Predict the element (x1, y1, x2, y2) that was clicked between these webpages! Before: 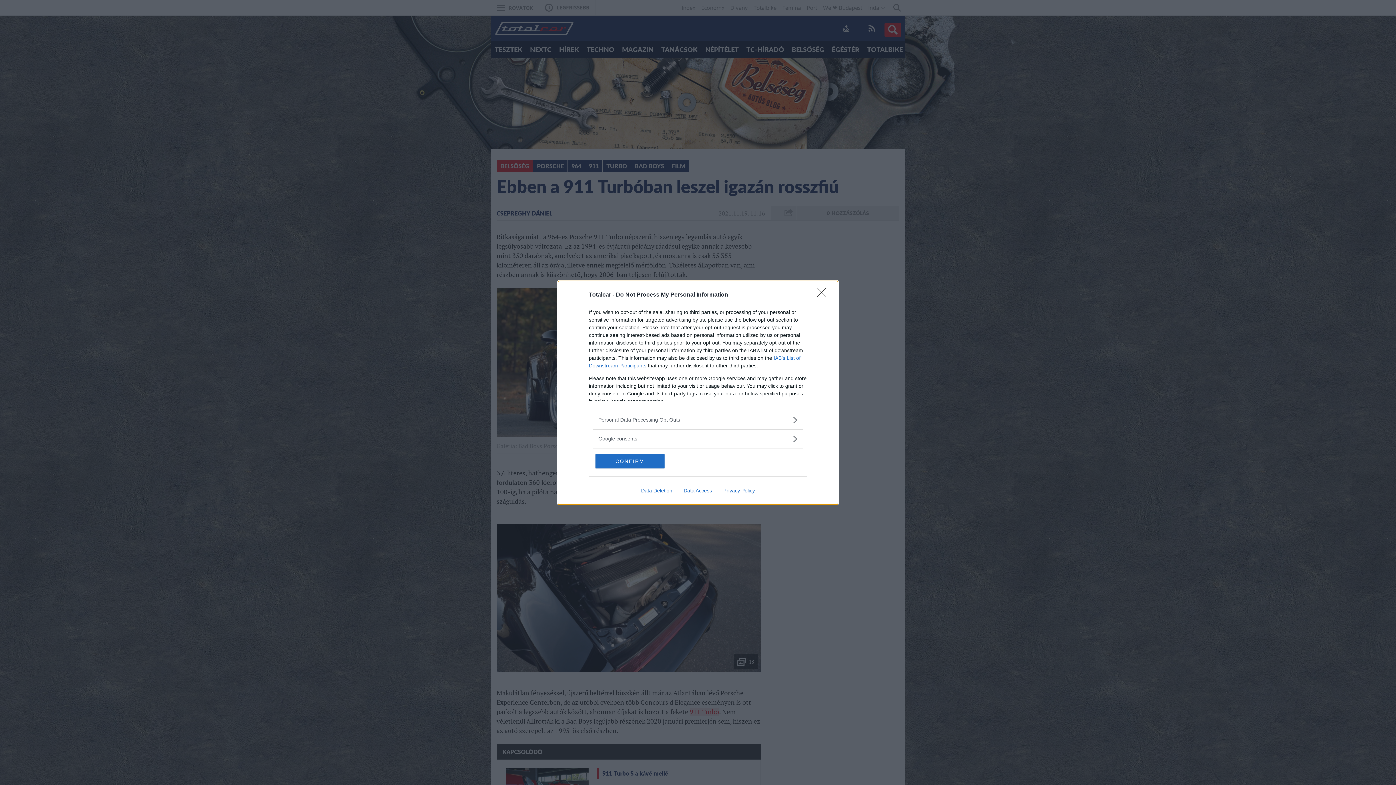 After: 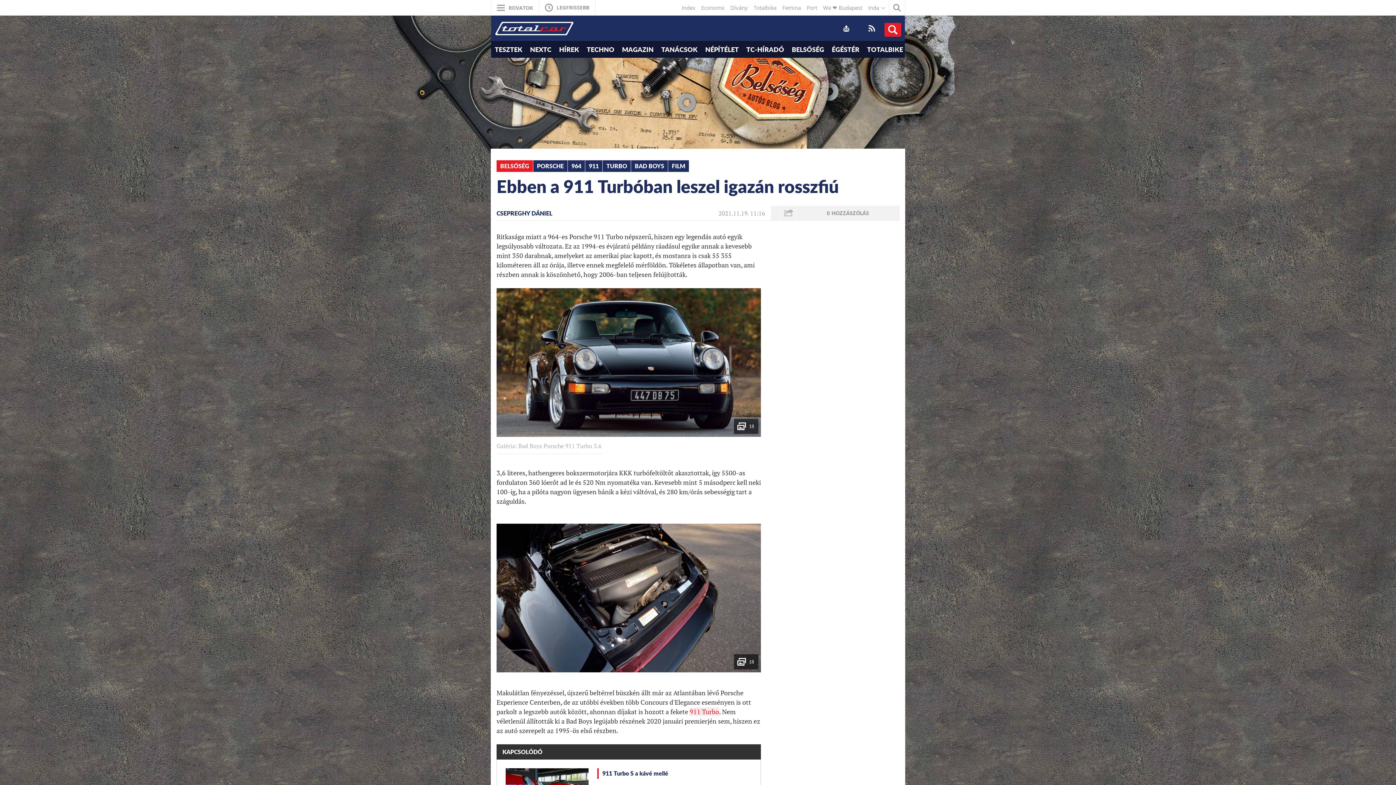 Action: bbox: (817, 288, 830, 302) label: Close